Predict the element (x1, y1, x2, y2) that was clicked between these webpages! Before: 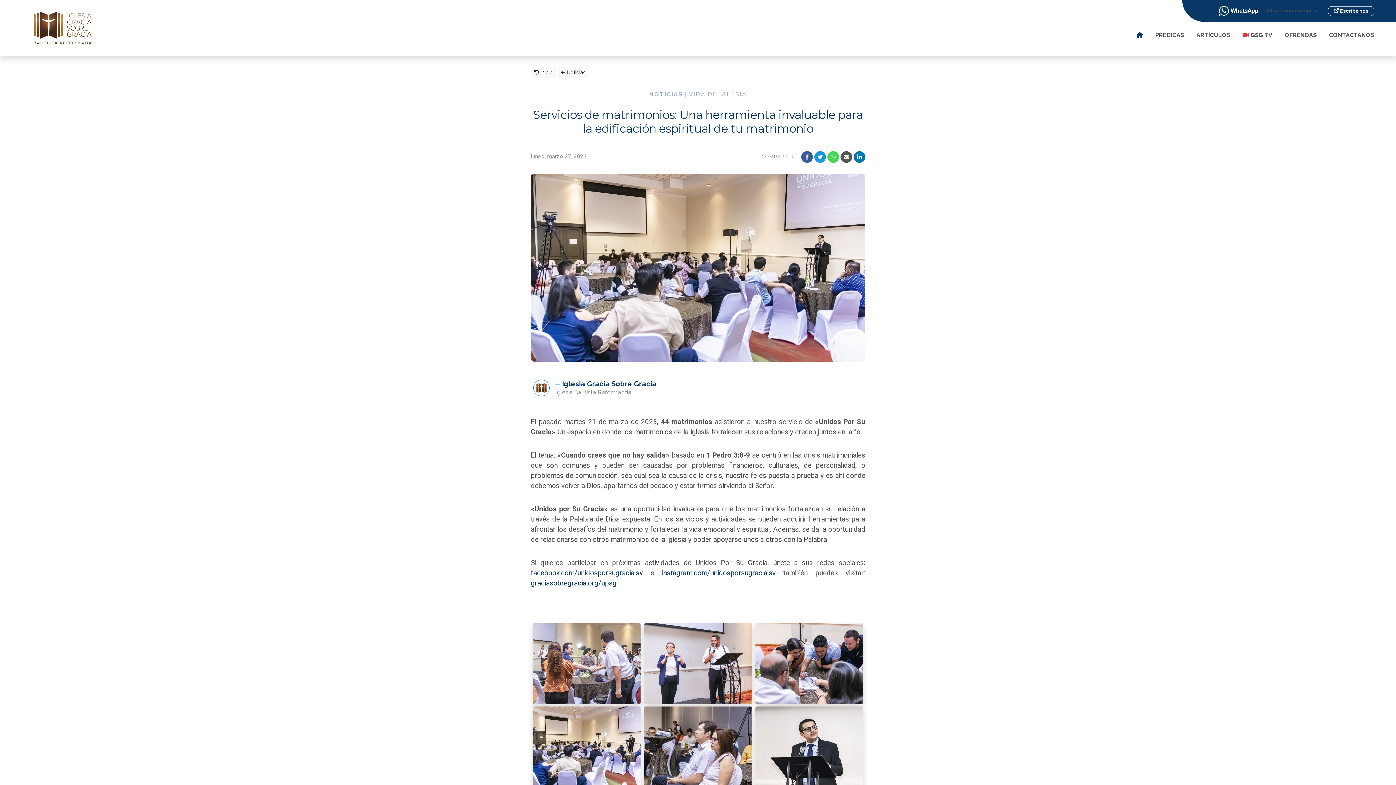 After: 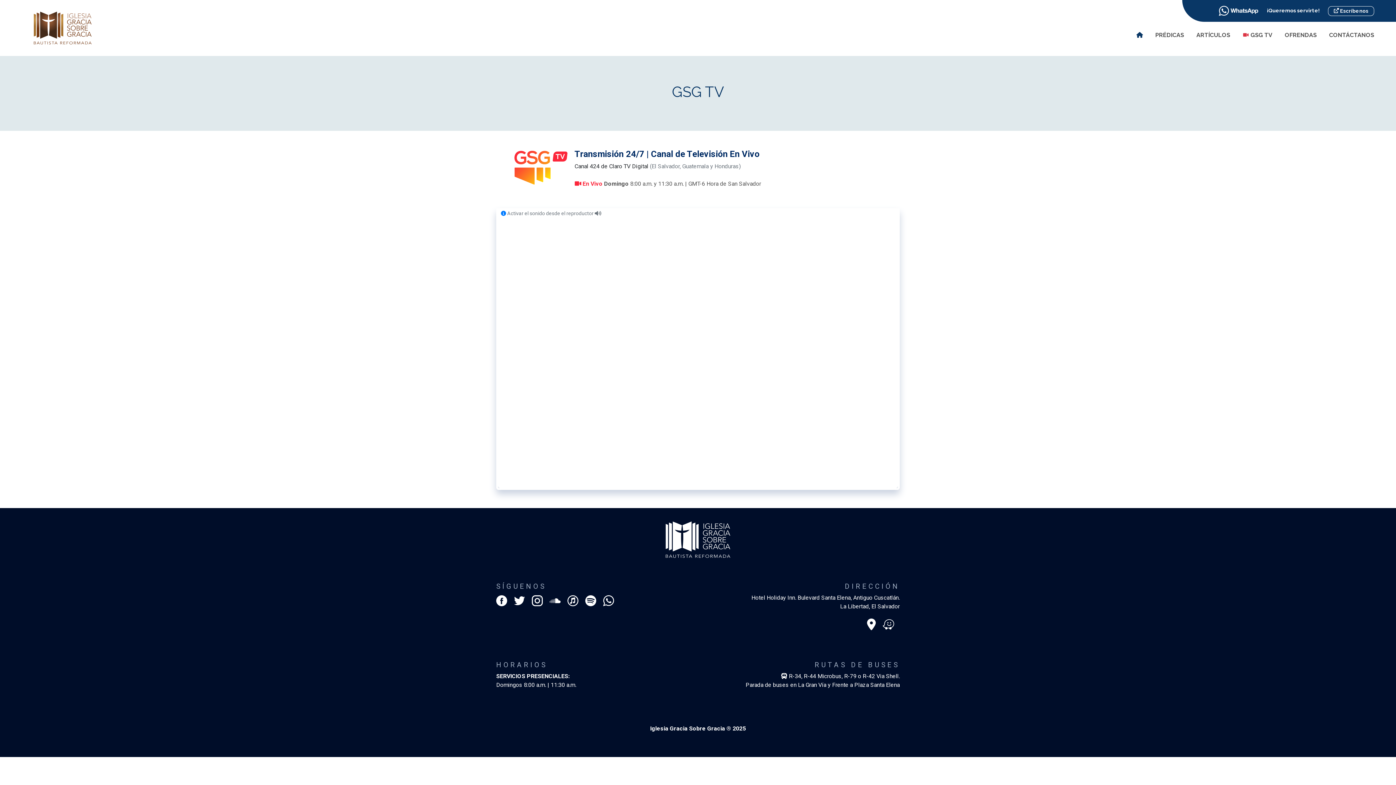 Action: bbox: (1242, 31, 1272, 38) label:  GSG TV